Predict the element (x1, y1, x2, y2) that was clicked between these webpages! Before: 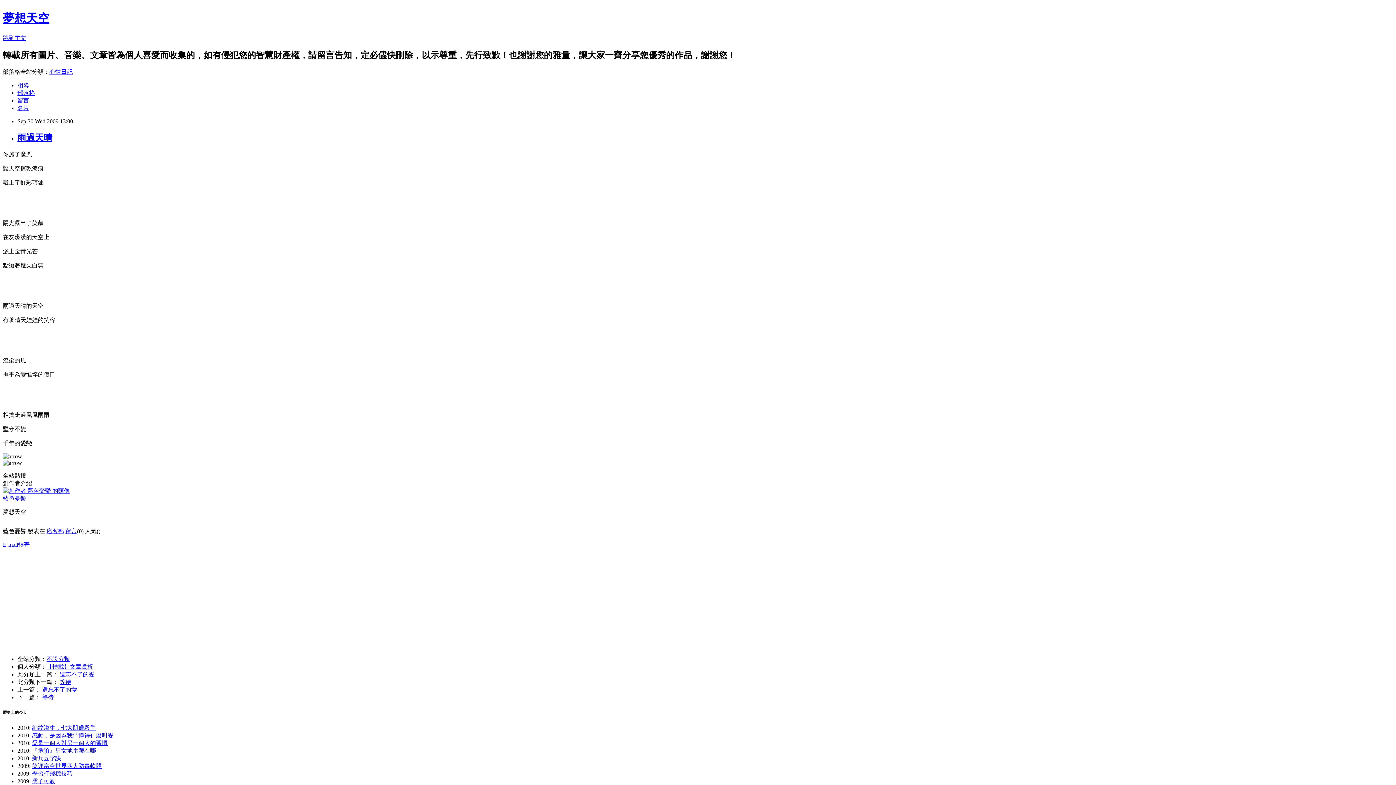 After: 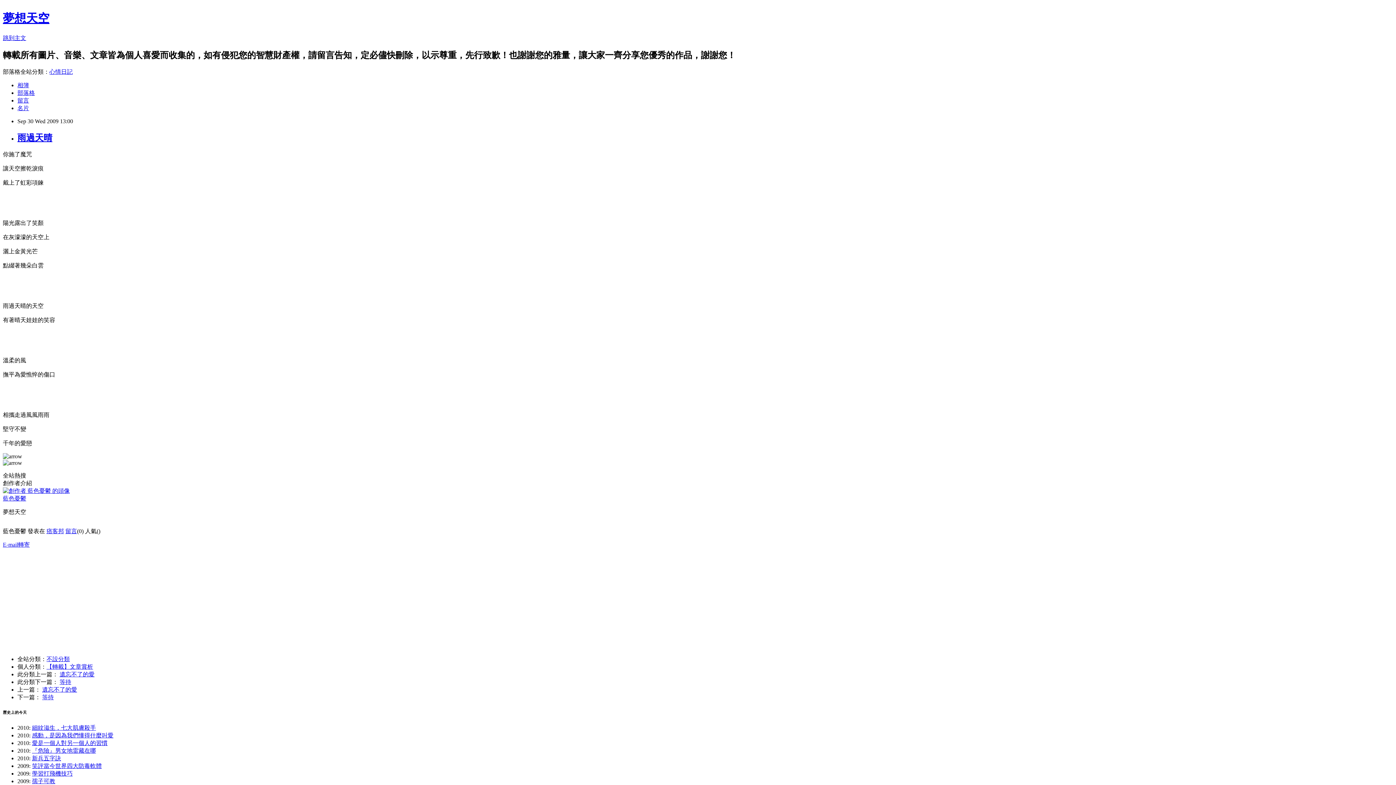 Action: bbox: (49, 68, 72, 74) label: 心情日記